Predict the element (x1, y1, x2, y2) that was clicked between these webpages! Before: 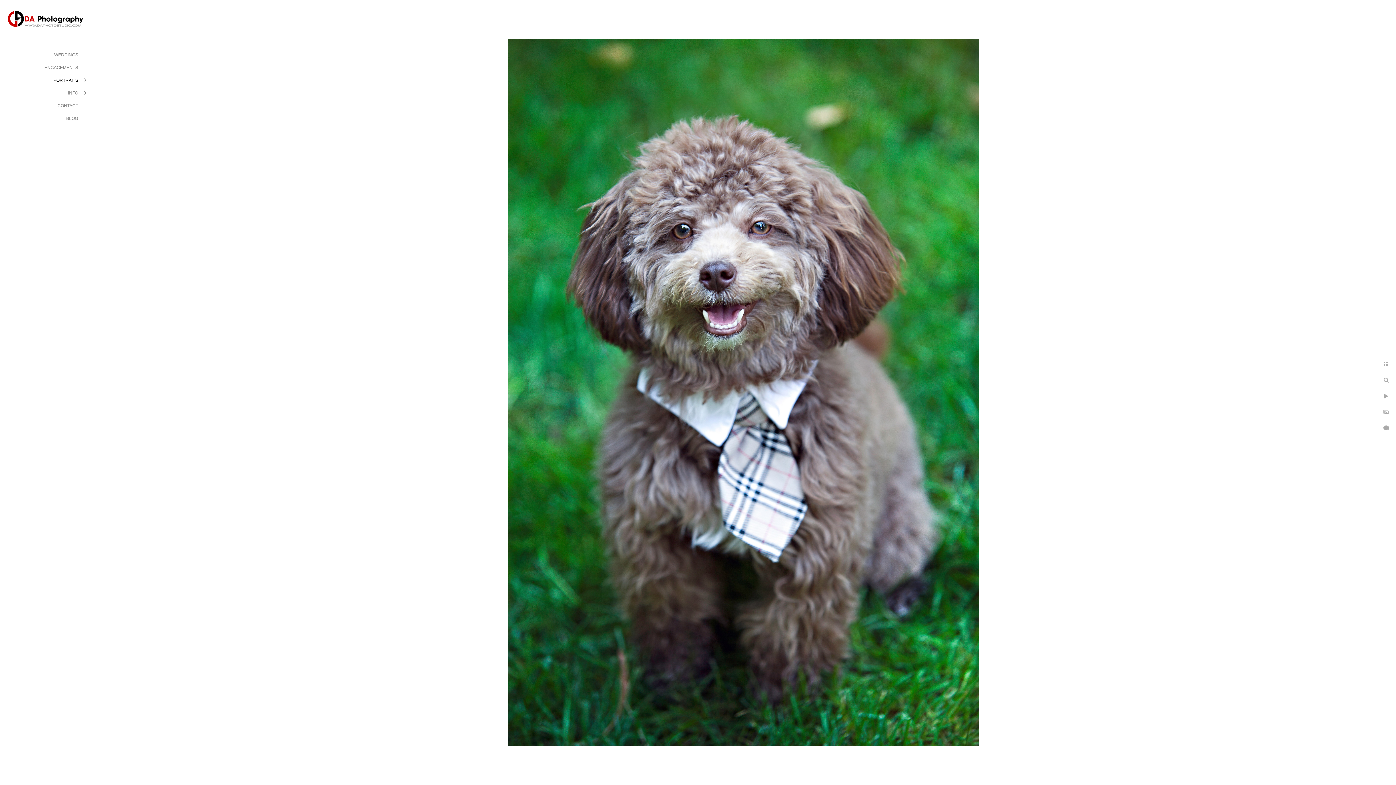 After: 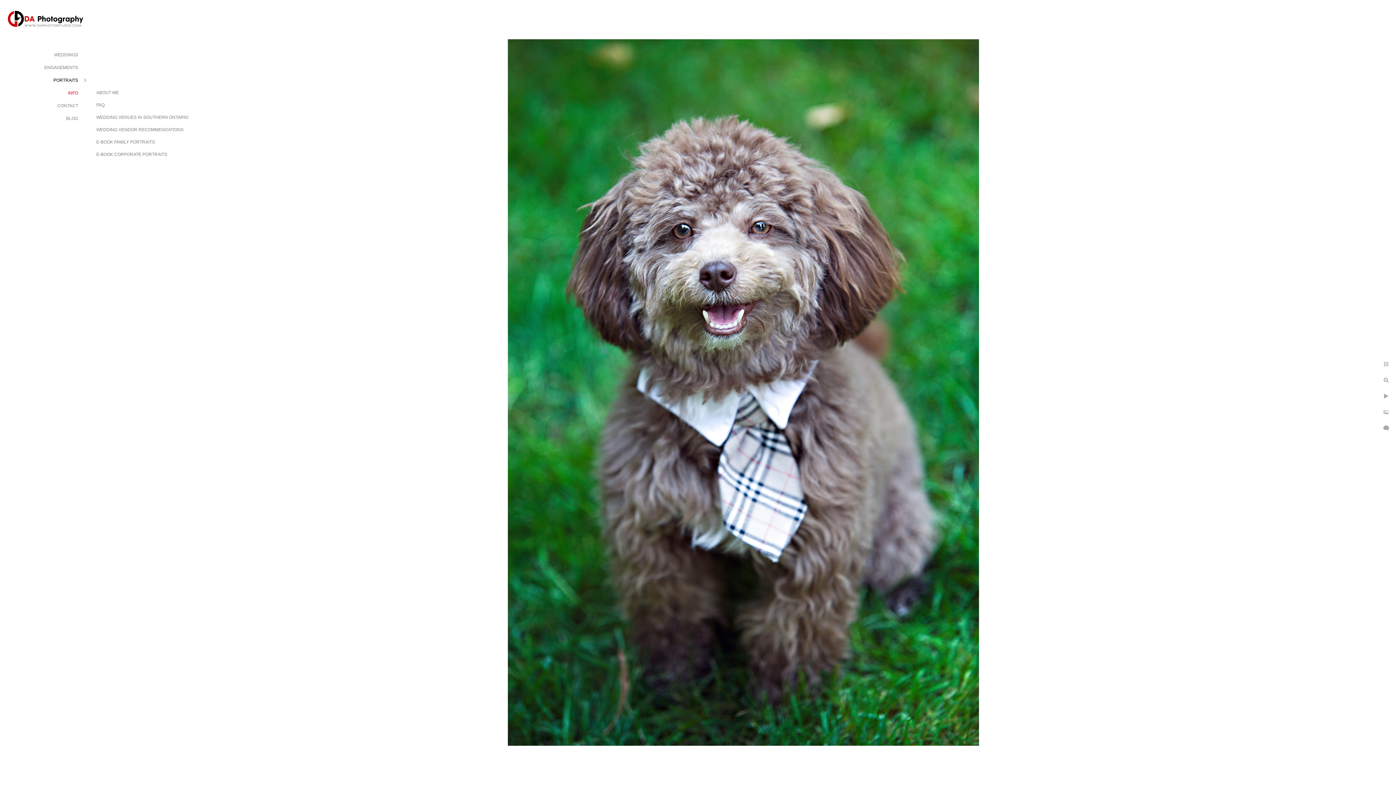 Action: label: INFO bbox: (68, 90, 78, 95)